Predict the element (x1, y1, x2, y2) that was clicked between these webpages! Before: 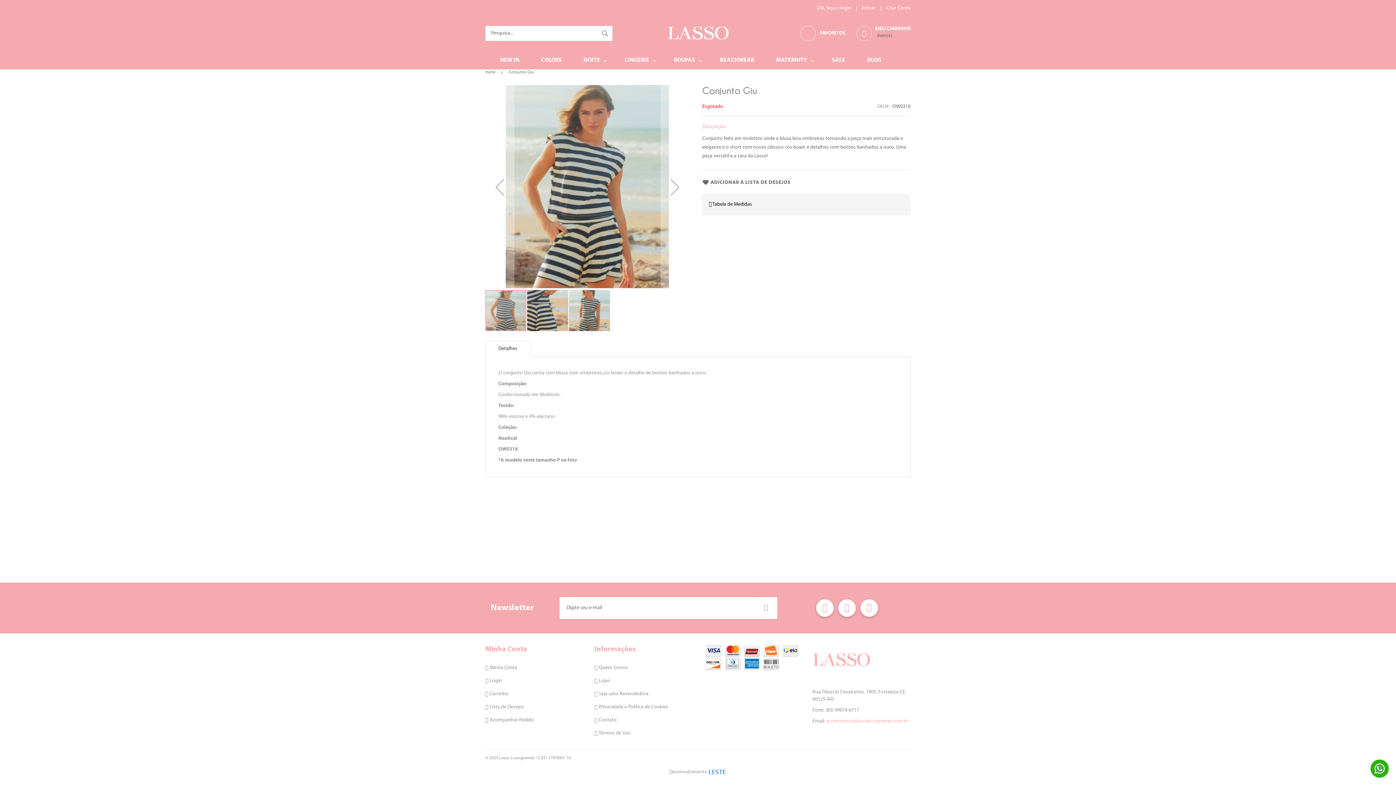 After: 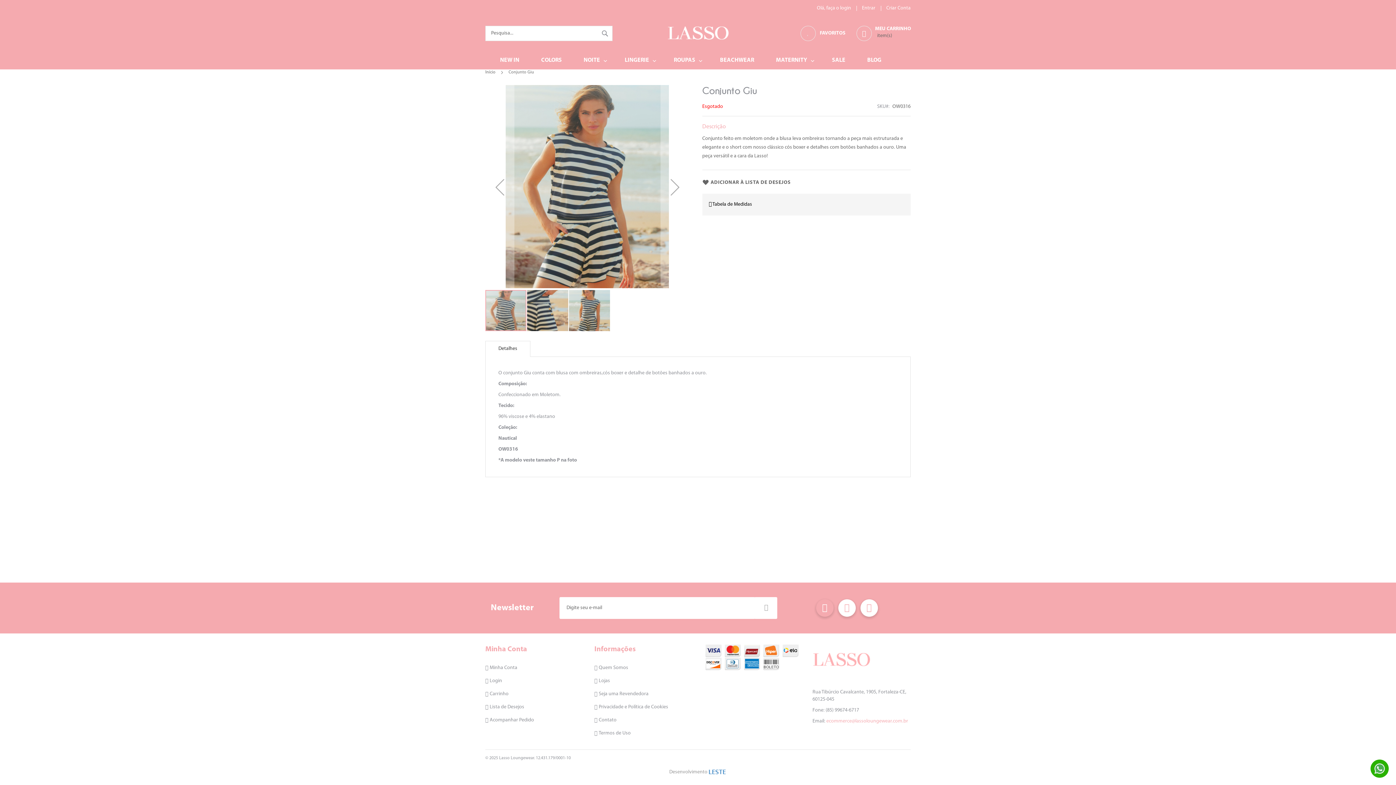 Action: bbox: (816, 599, 833, 617)